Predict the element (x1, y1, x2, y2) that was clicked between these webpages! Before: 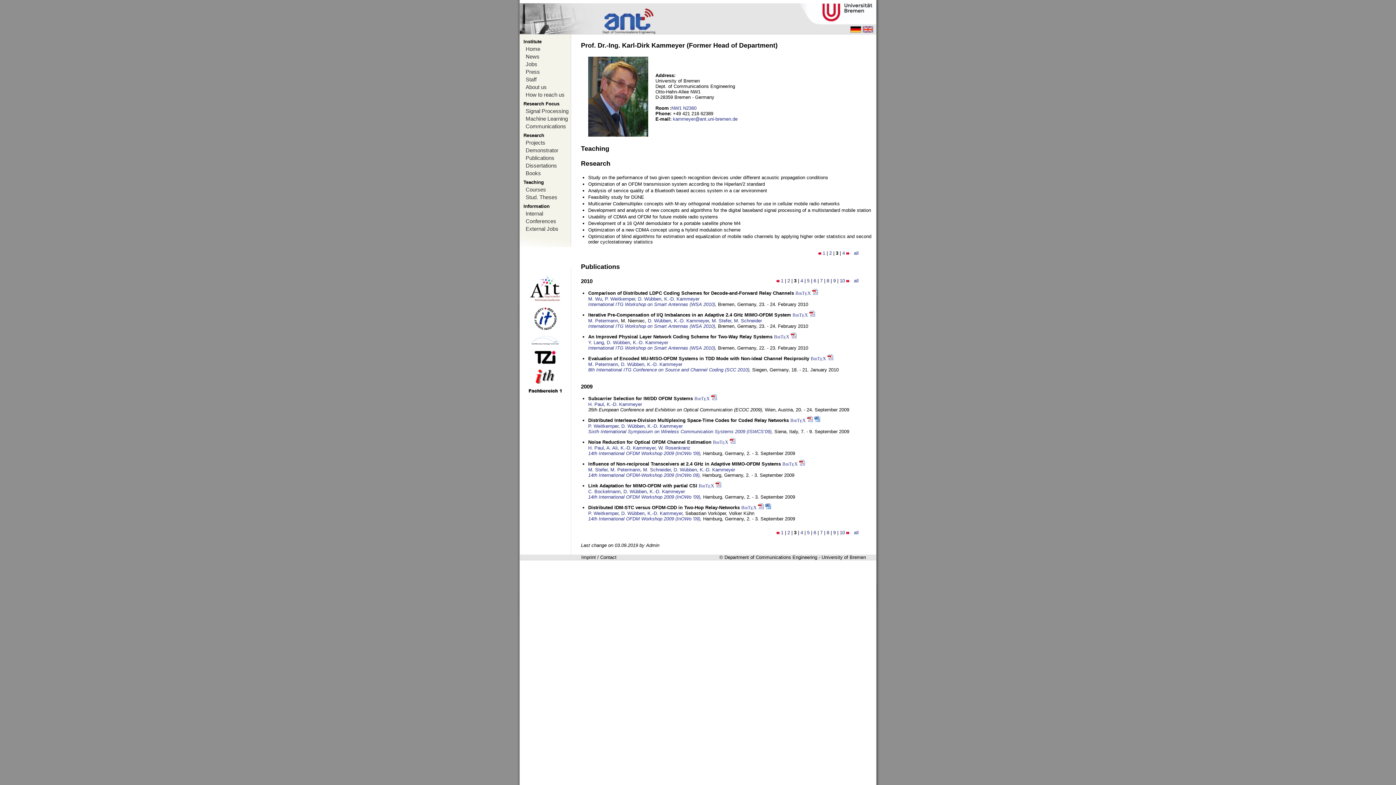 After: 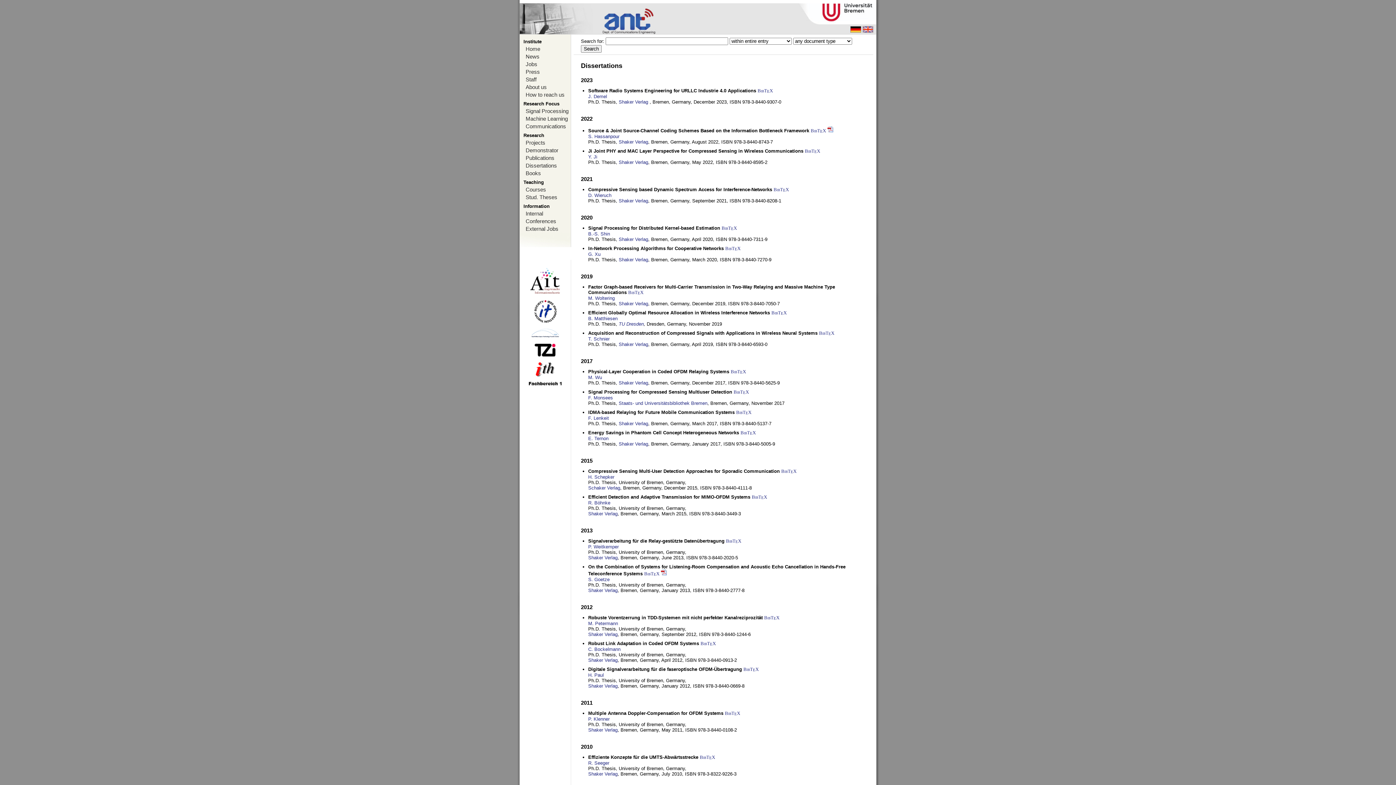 Action: label: Dissertations bbox: (520, 161, 570, 169)